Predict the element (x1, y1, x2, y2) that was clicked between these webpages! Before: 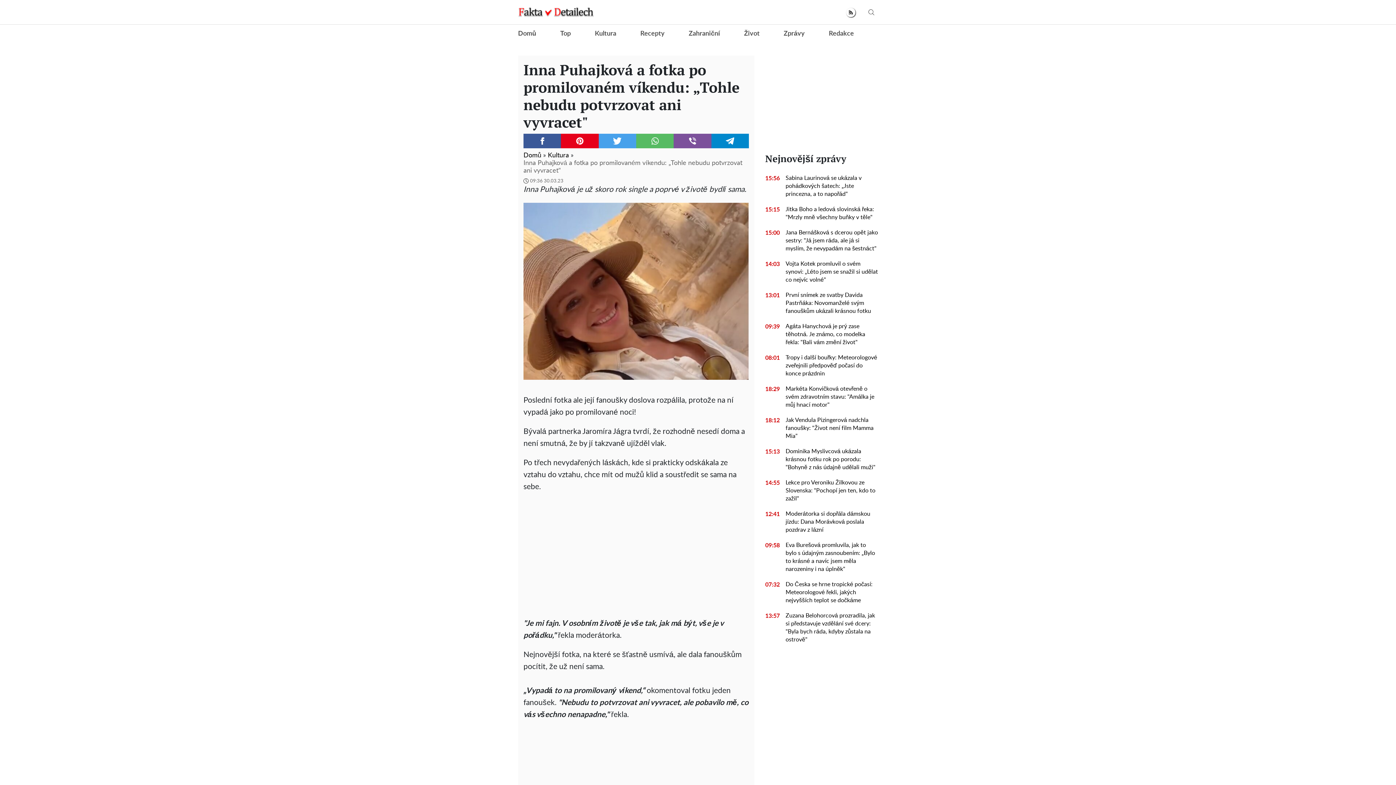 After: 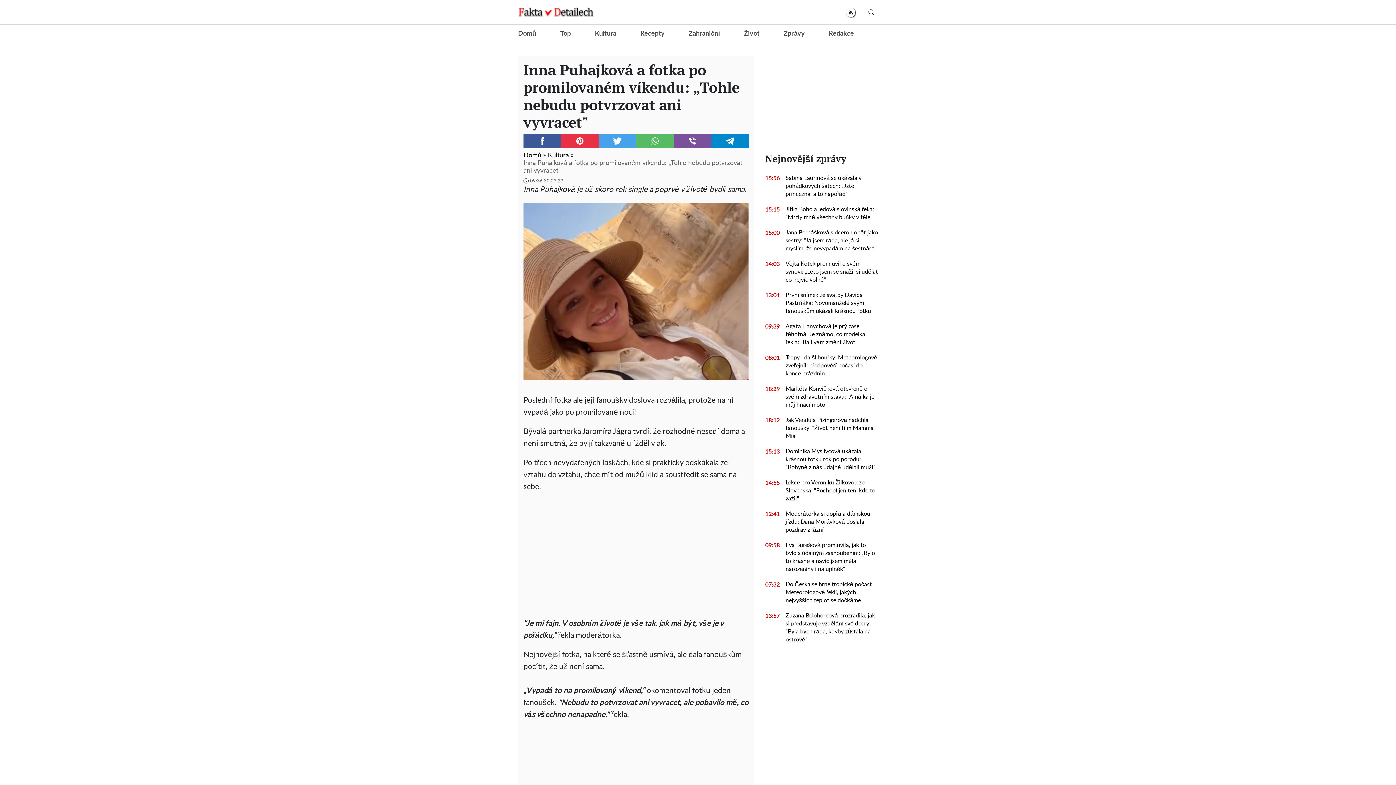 Action: label: Pinterest bbox: (561, 133, 598, 148)